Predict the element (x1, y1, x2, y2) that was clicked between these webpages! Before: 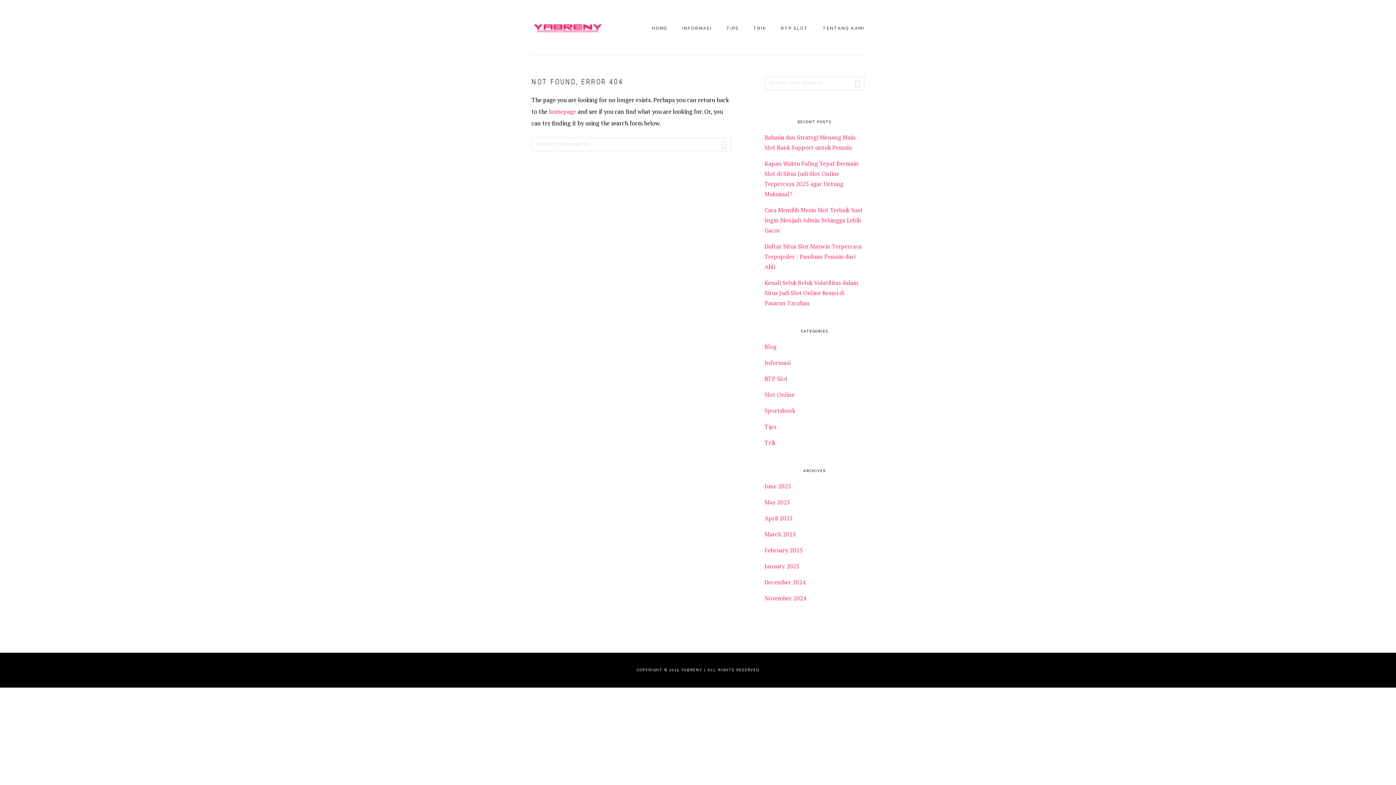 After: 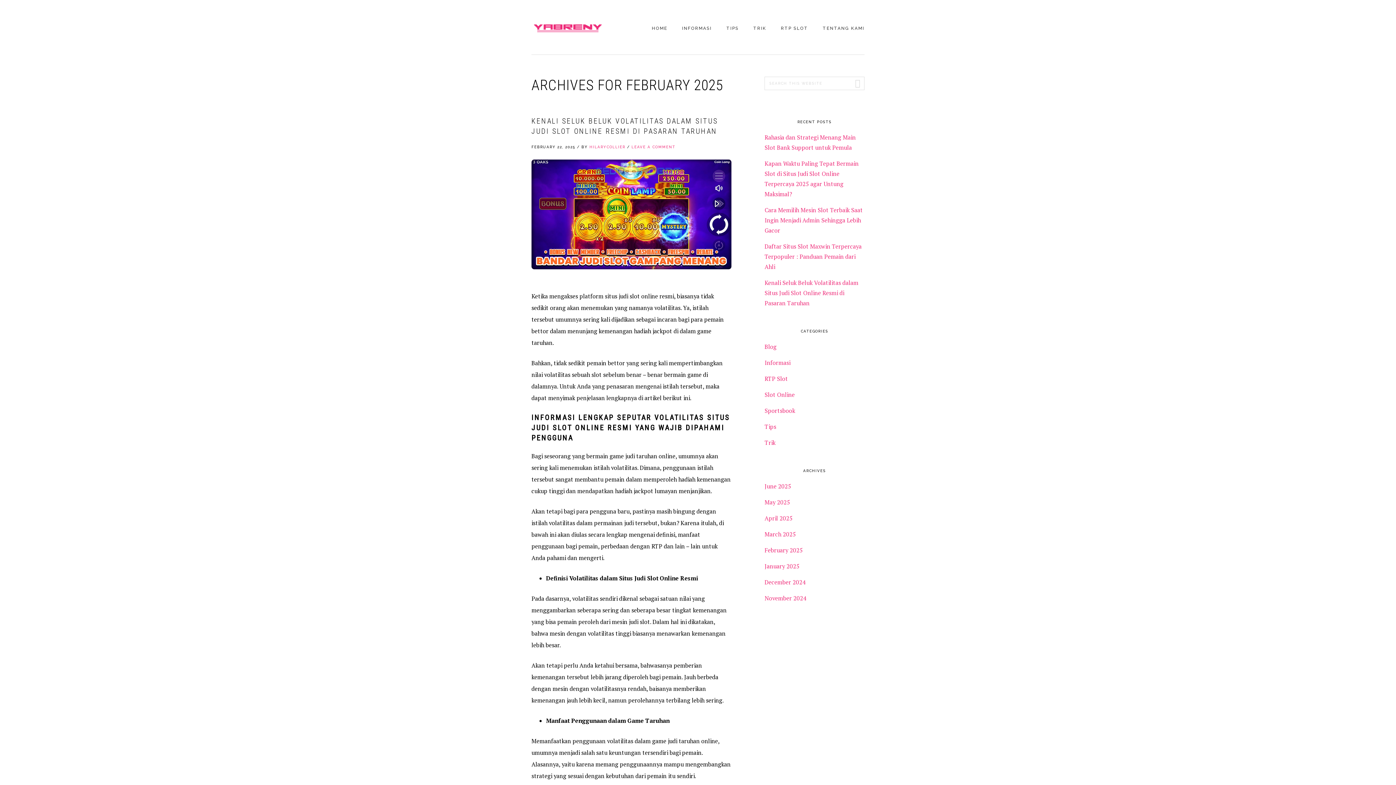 Action: bbox: (764, 546, 802, 554) label: February 2025